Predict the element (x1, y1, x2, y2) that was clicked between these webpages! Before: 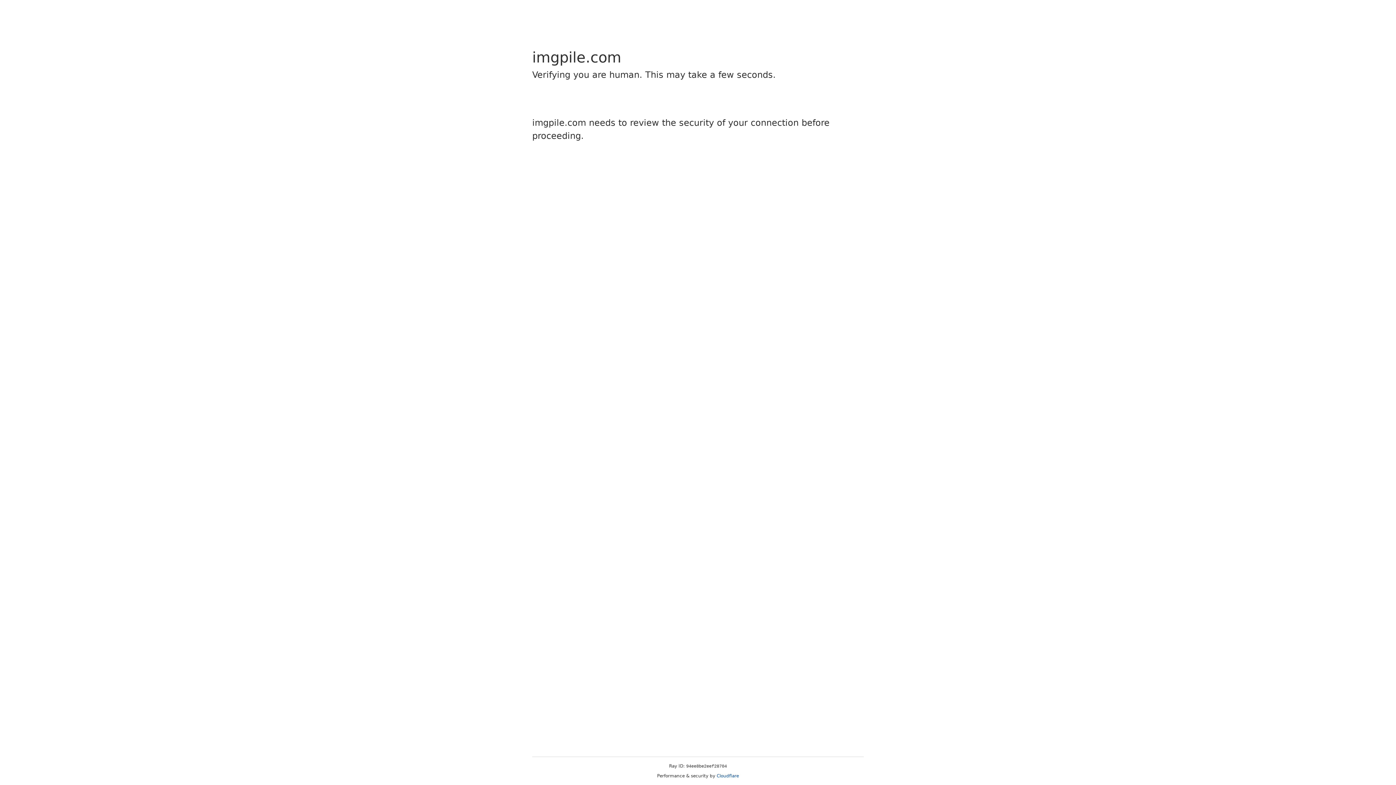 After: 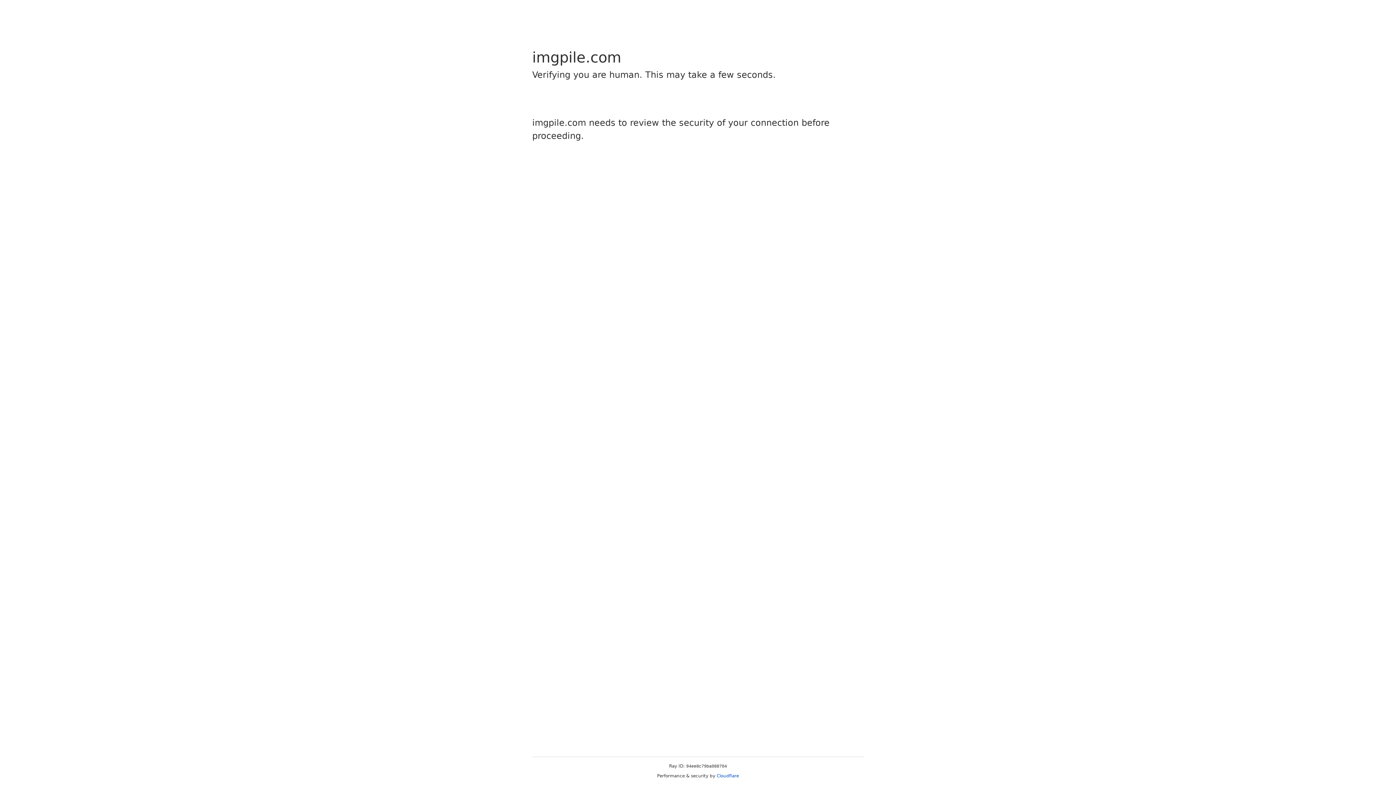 Action: bbox: (716, 773, 739, 778) label: Cloudflare